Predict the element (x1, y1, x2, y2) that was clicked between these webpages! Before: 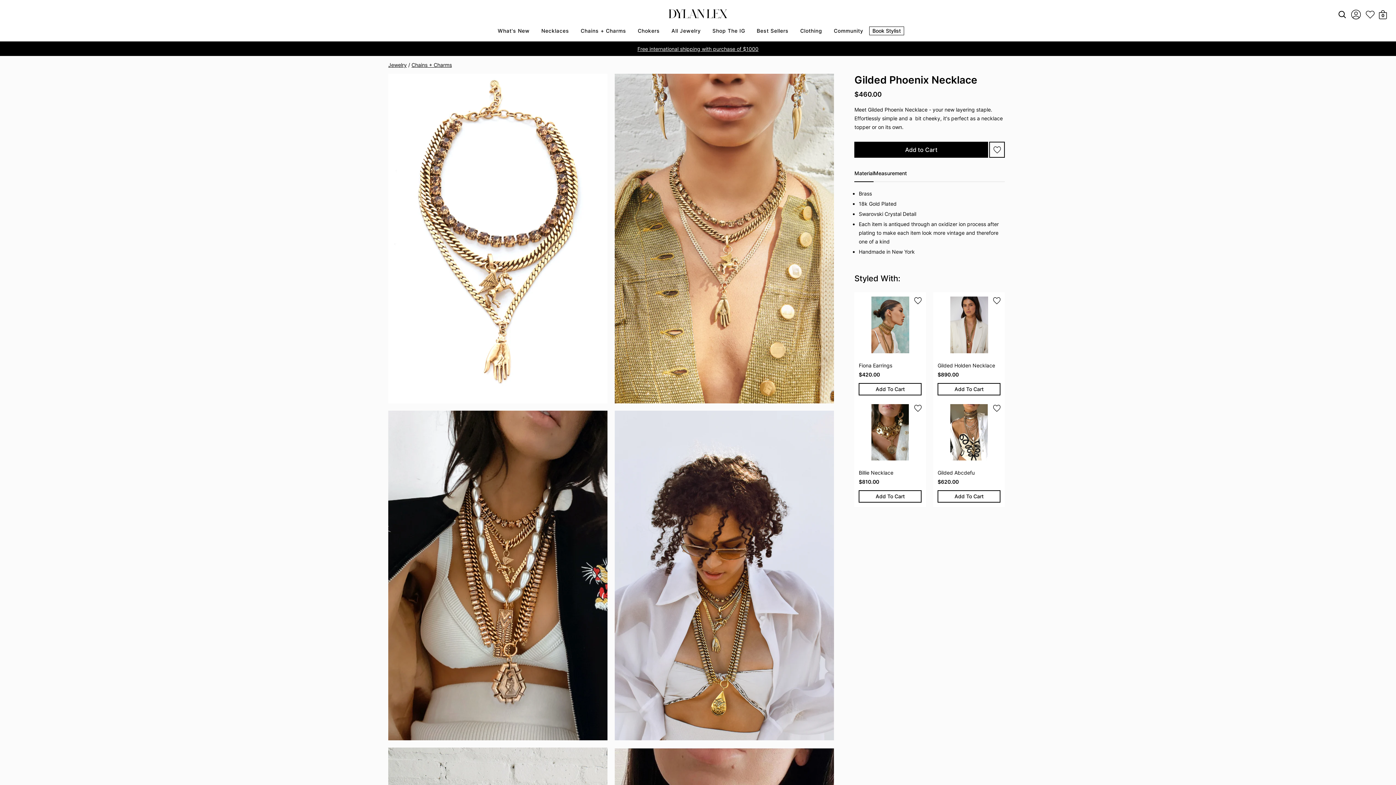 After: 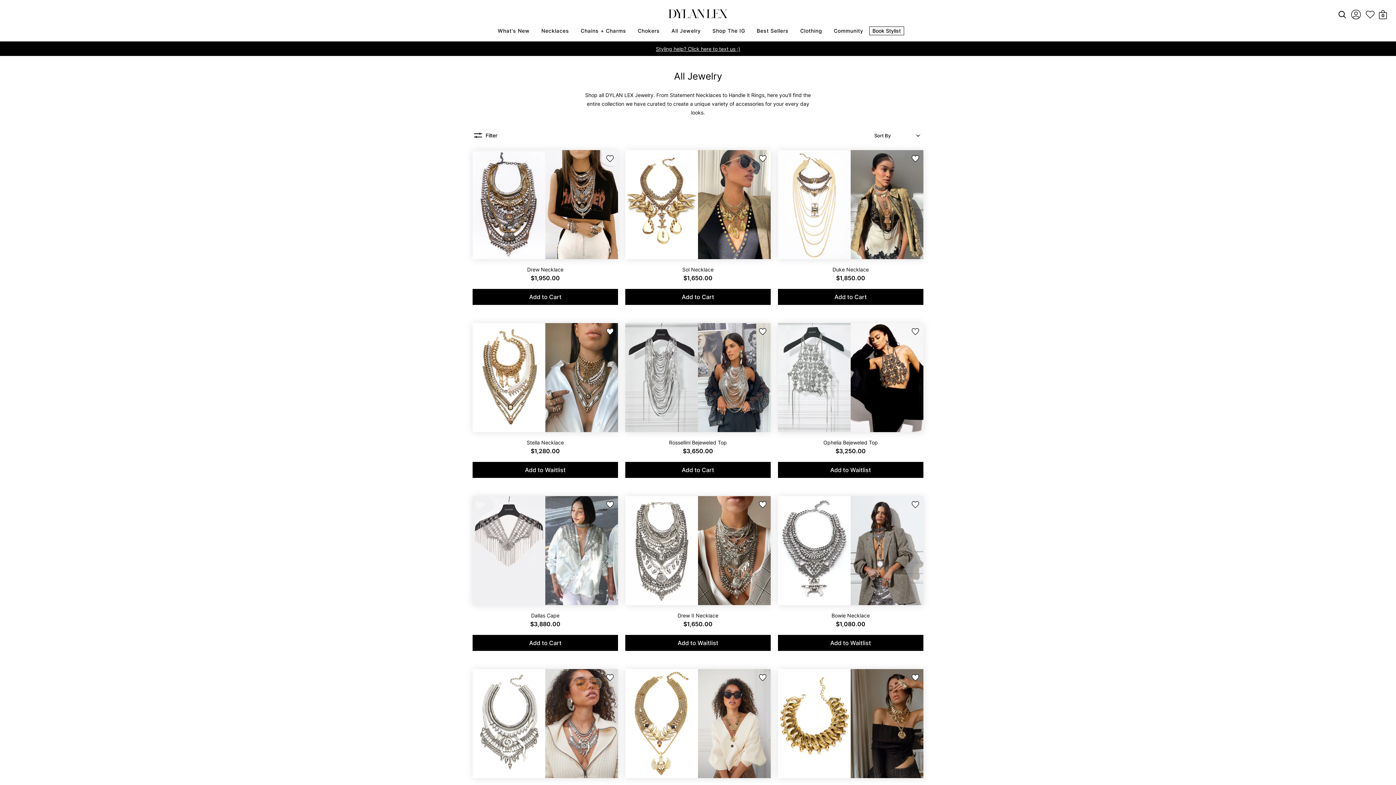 Action: label: All Jewelry bbox: (671, 20, 701, 41)